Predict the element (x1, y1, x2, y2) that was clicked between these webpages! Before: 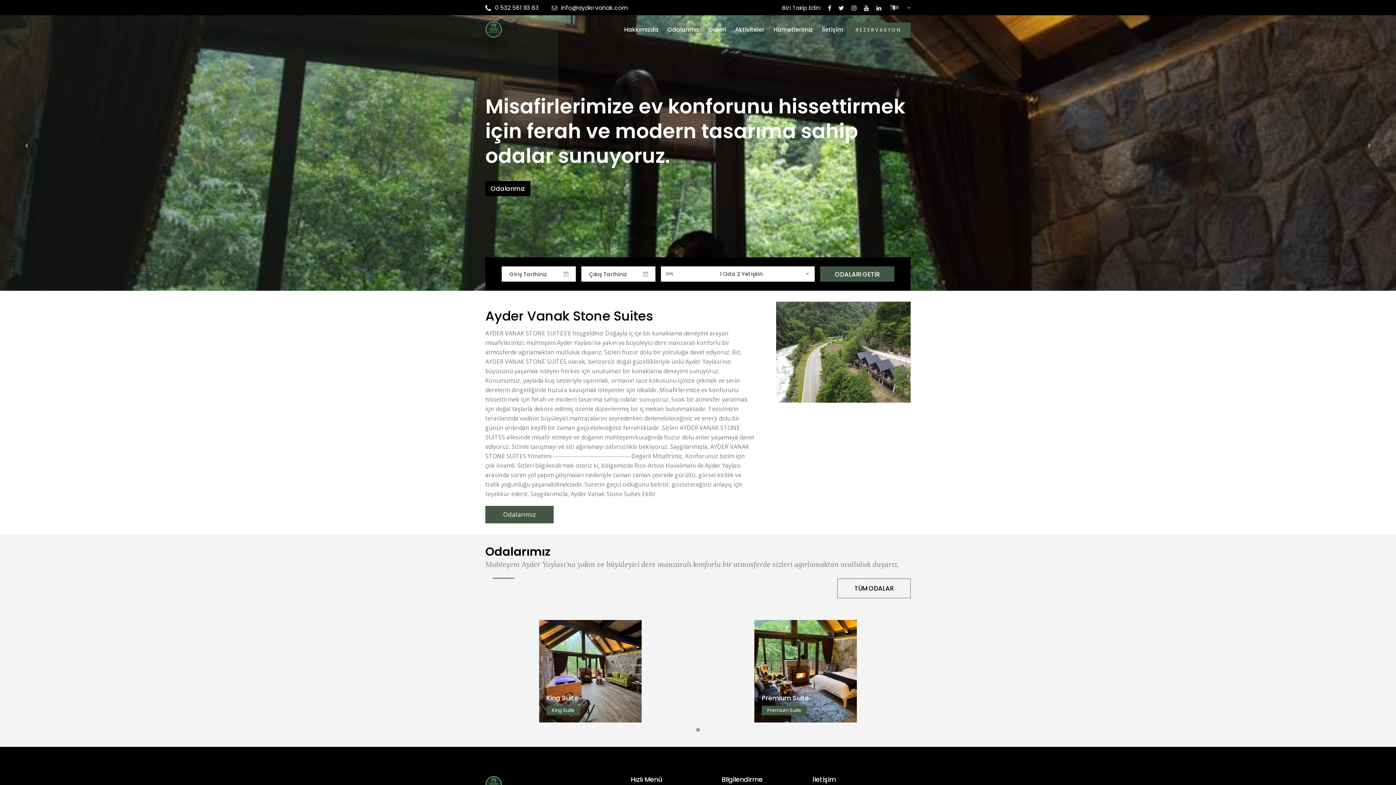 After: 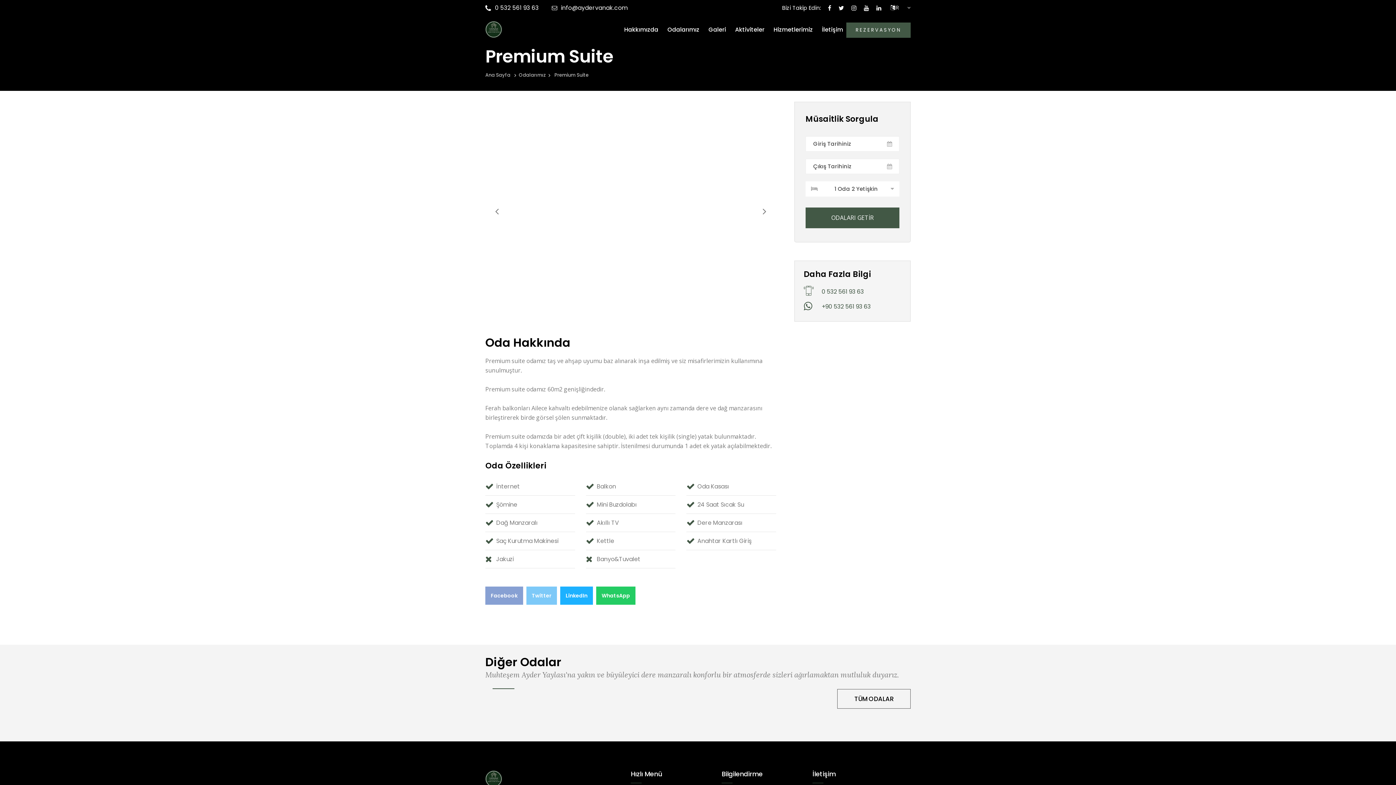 Action: label: Premium Suite bbox: (761, 661, 849, 668)